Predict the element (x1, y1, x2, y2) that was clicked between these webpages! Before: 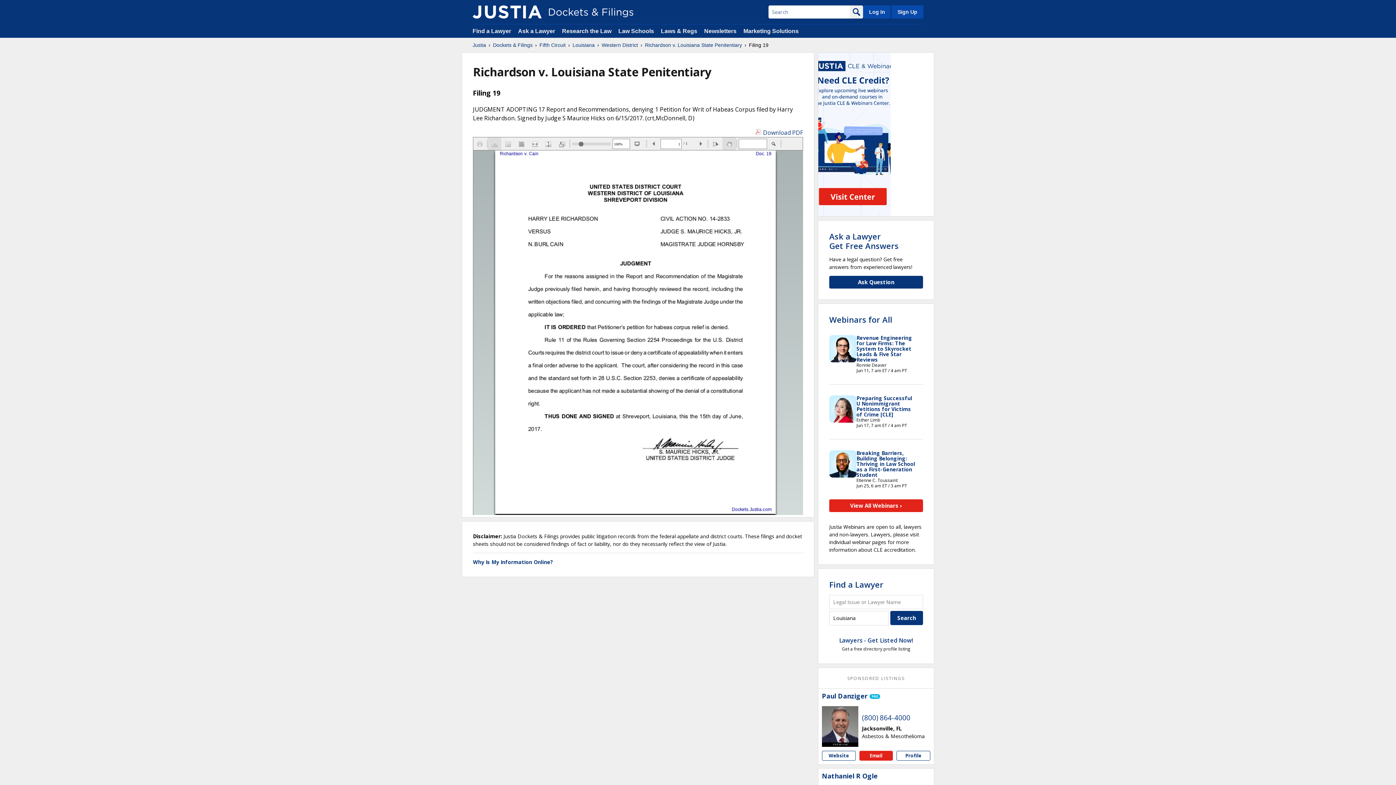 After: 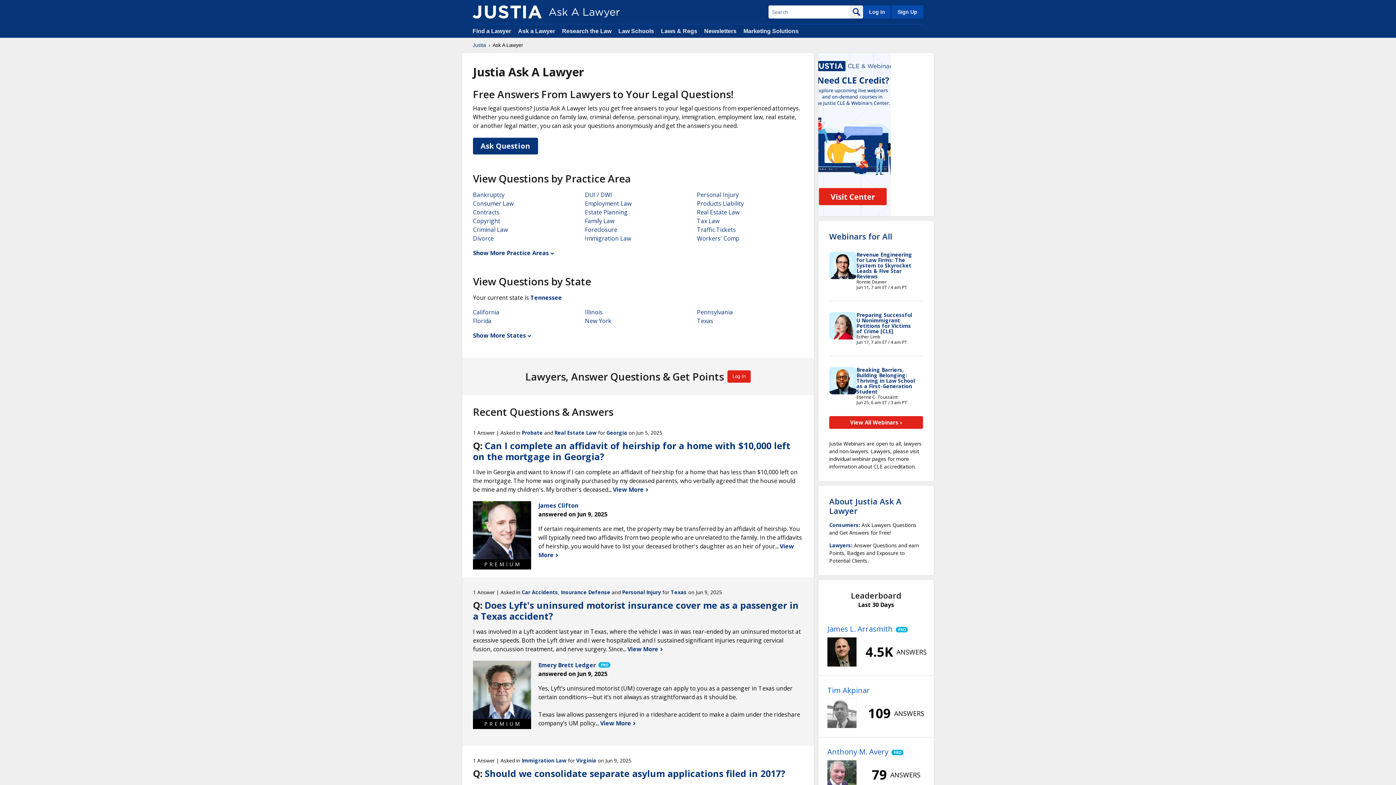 Action: label: Ask a Lawyer  bbox: (518, 28, 556, 34)